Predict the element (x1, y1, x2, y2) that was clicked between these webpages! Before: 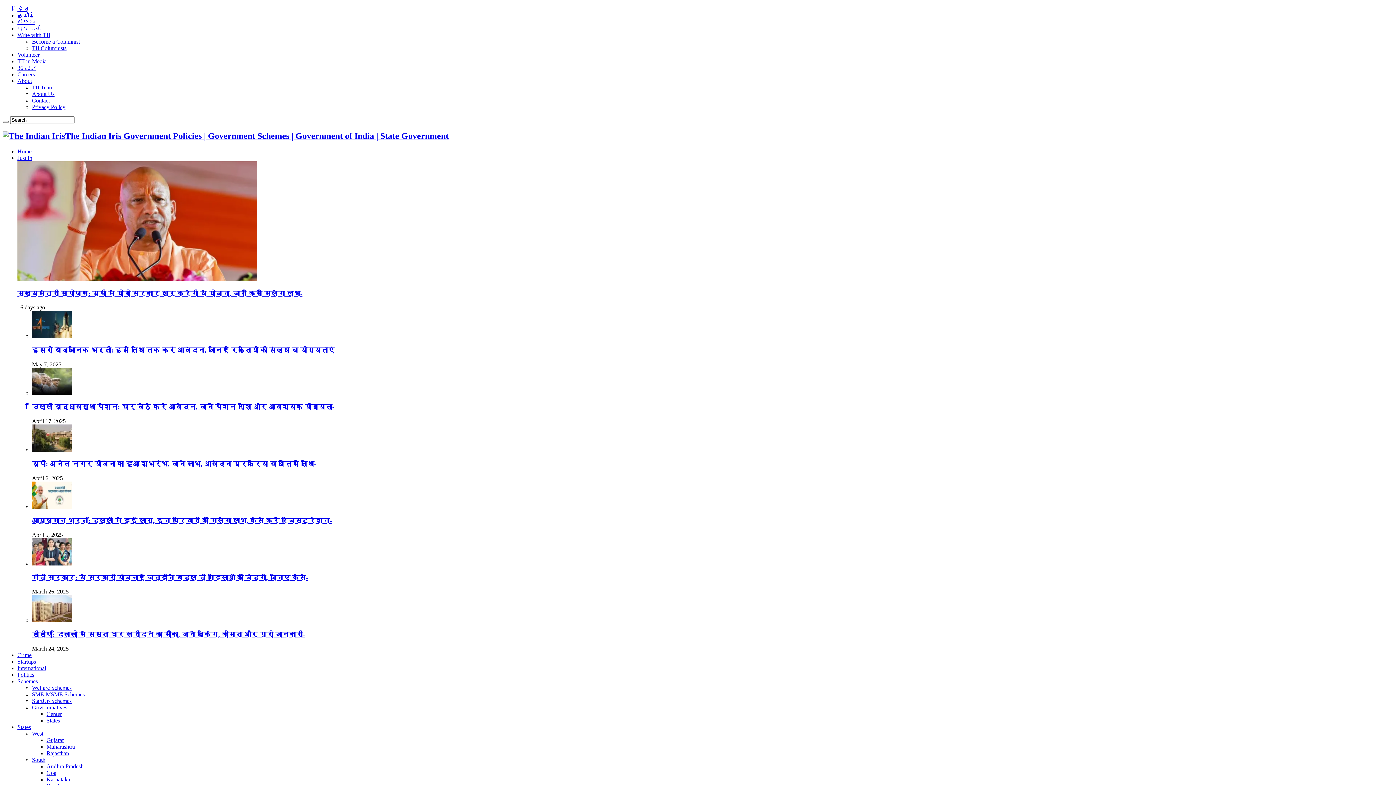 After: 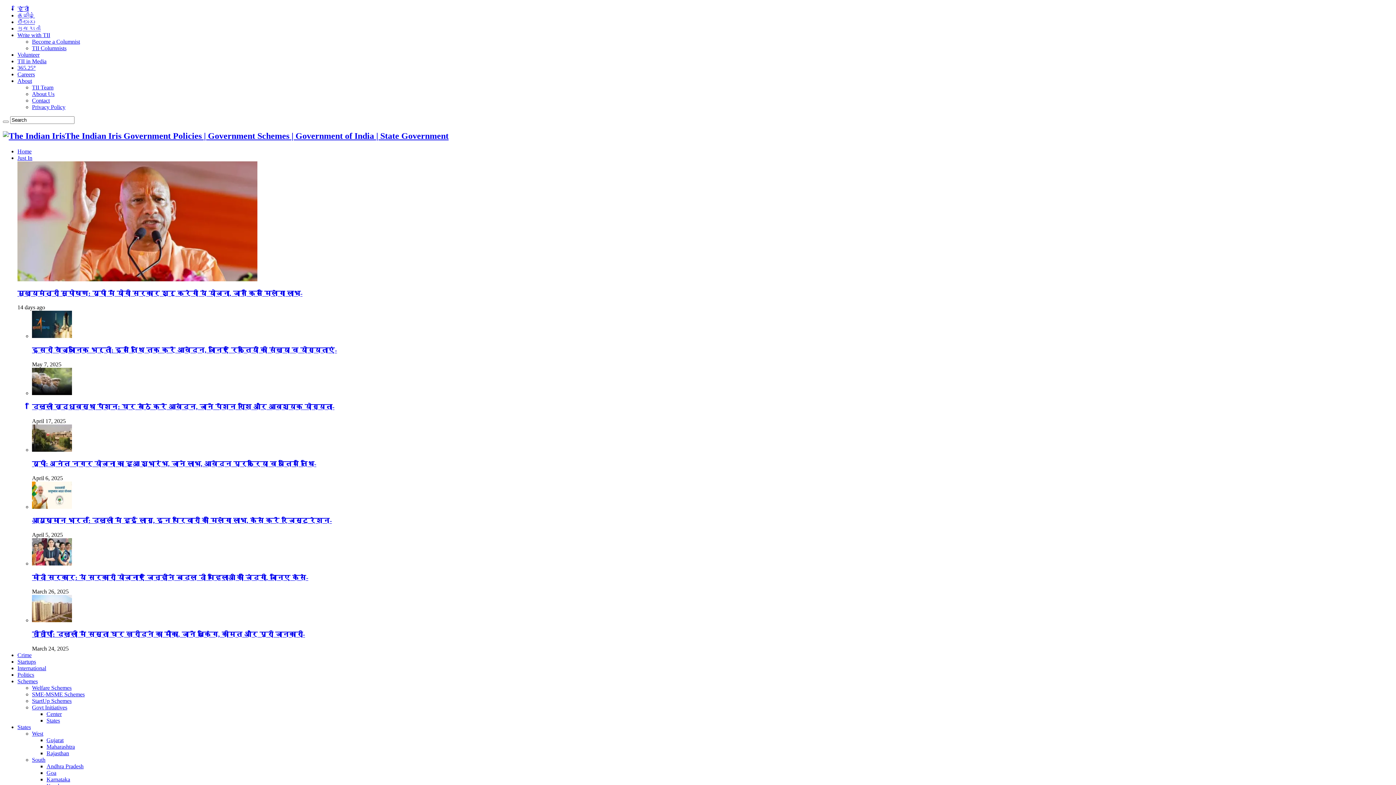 Action: label: Rajasthan bbox: (46, 750, 69, 756)